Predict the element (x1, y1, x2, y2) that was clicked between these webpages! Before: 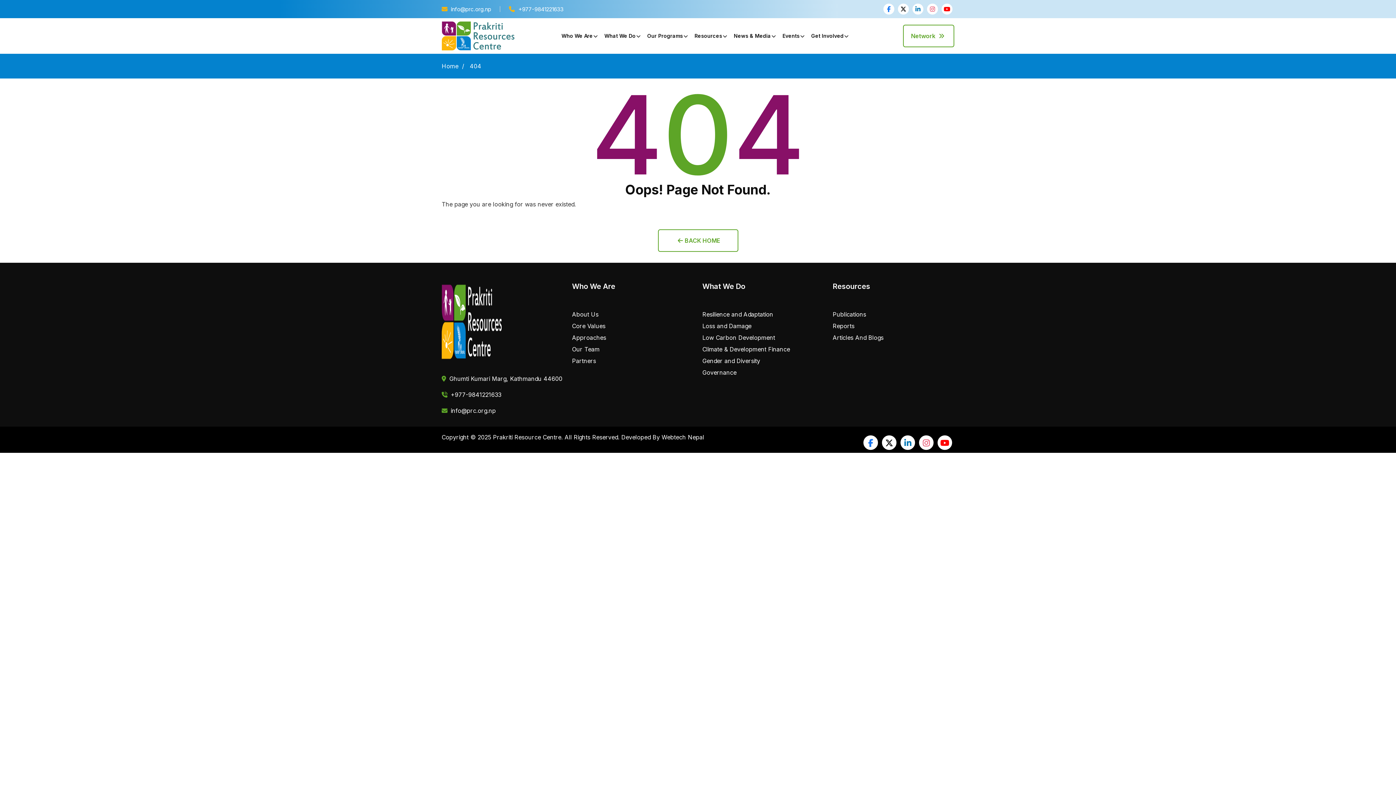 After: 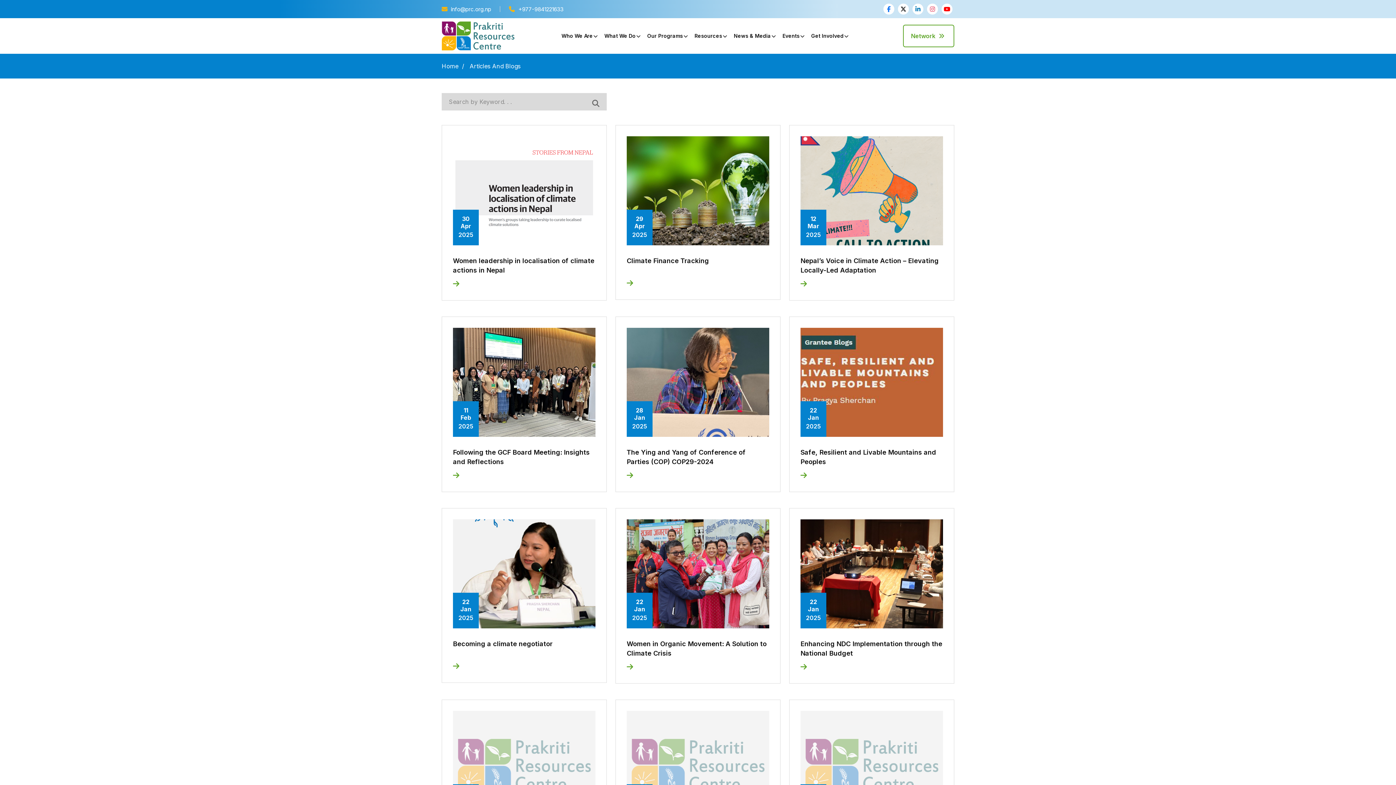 Action: label: Articles And Blogs bbox: (832, 332, 883, 342)